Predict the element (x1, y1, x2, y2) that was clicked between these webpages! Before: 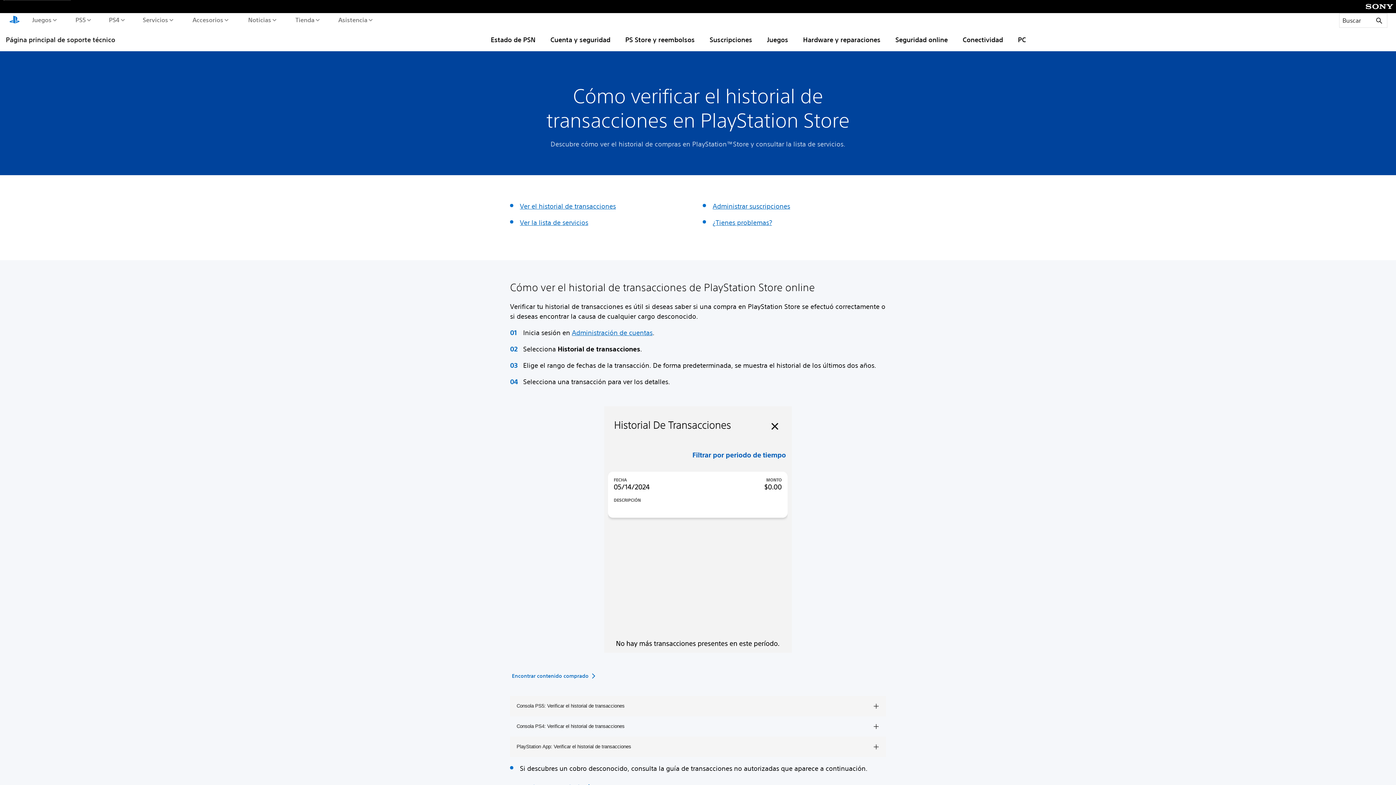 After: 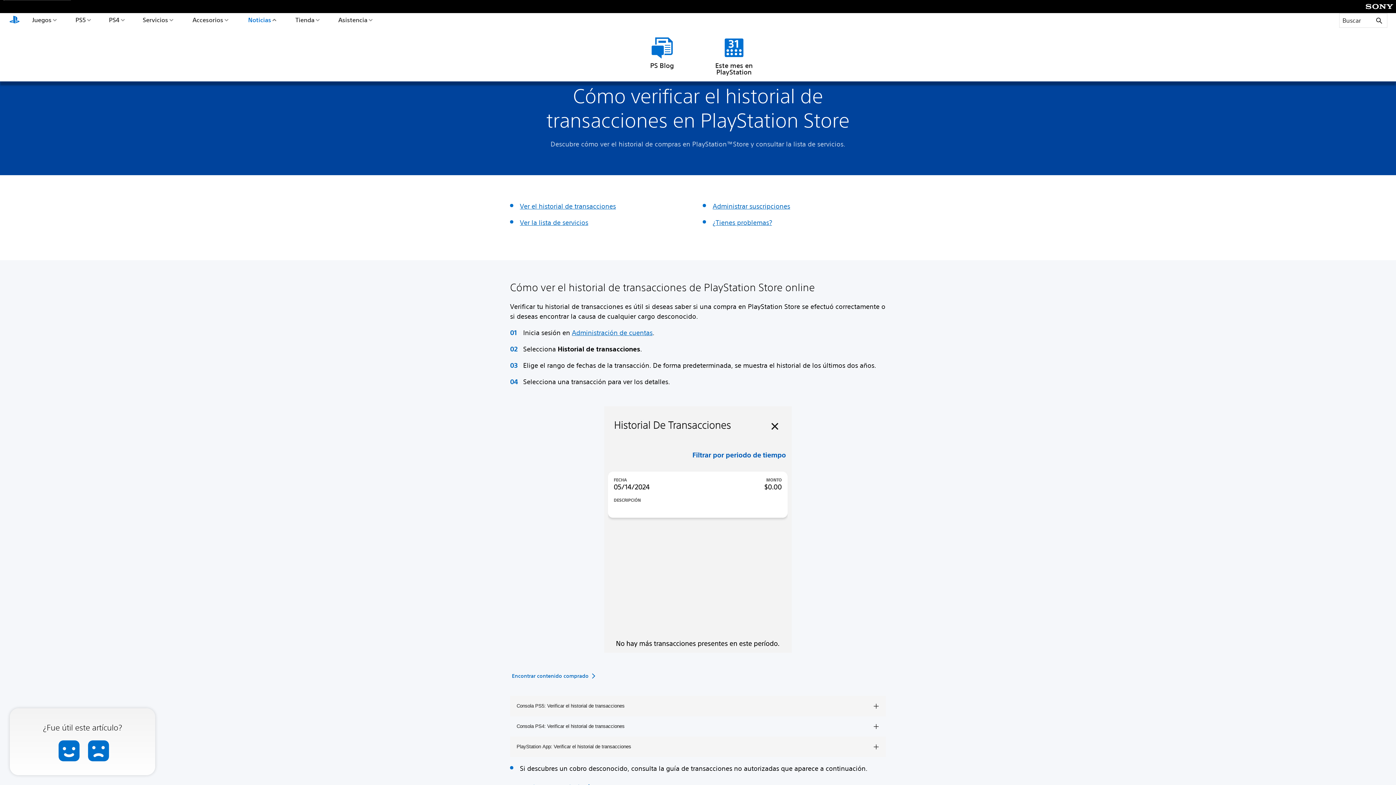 Action: bbox: (246, 13, 277, 26) label: Noticias